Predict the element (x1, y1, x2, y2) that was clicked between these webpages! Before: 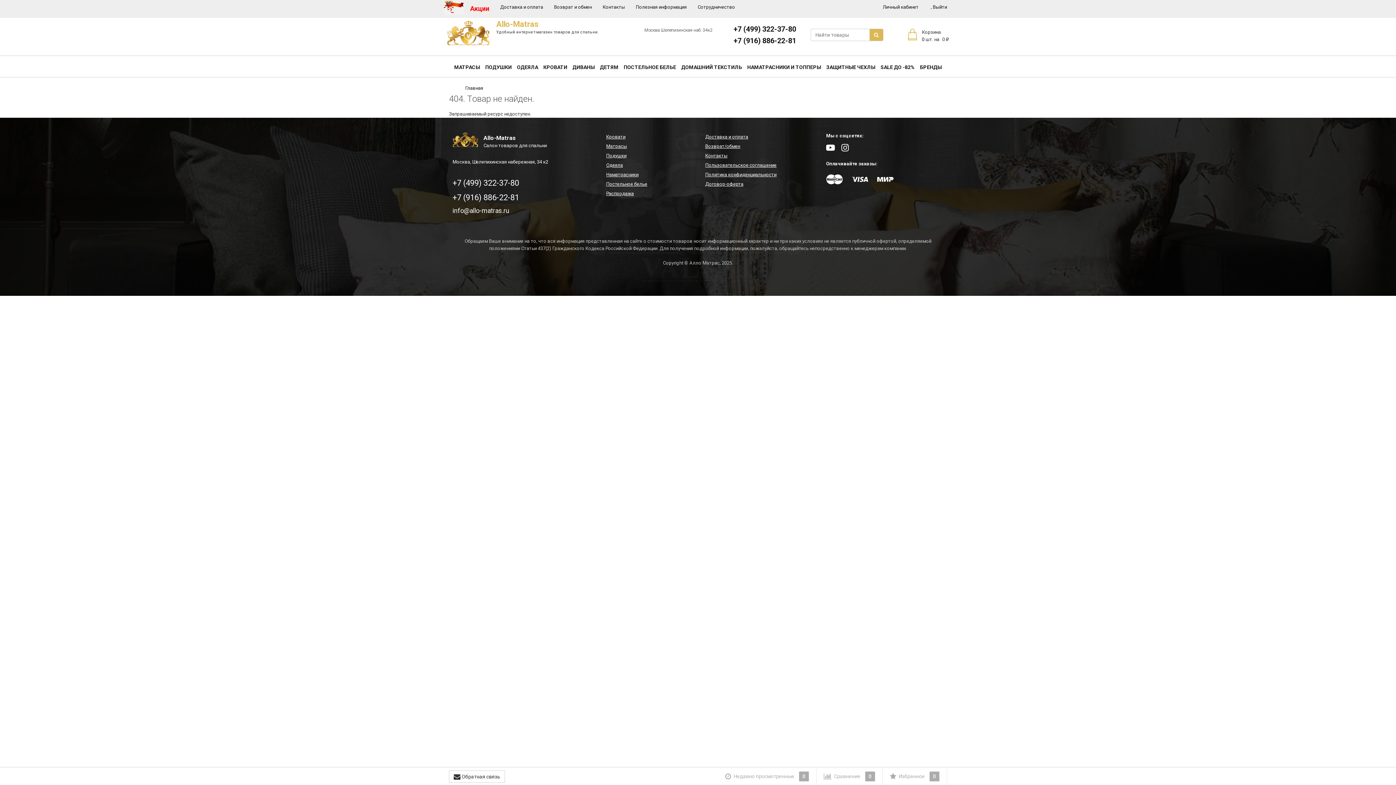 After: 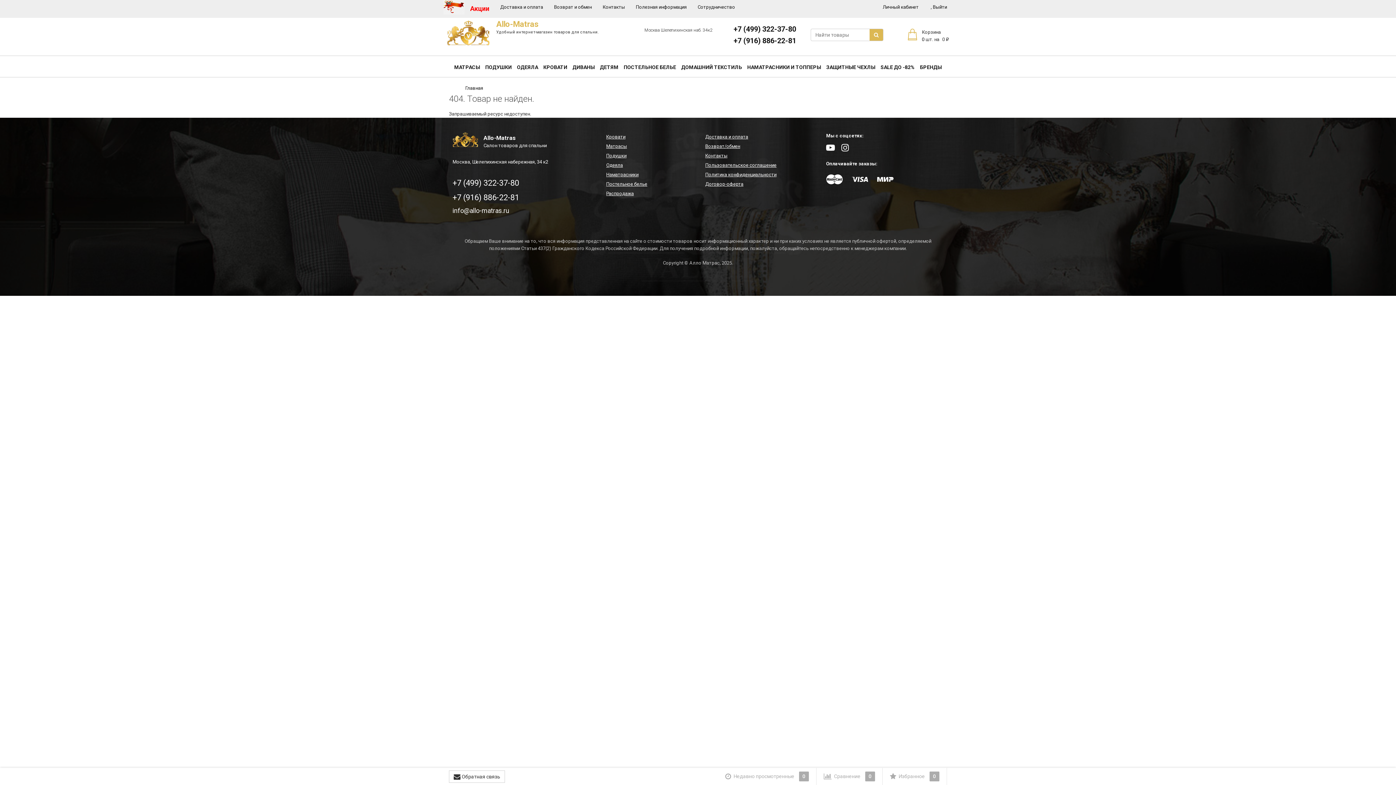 Action: bbox: (705, 162, 776, 168) label: Пользовательское соглашение